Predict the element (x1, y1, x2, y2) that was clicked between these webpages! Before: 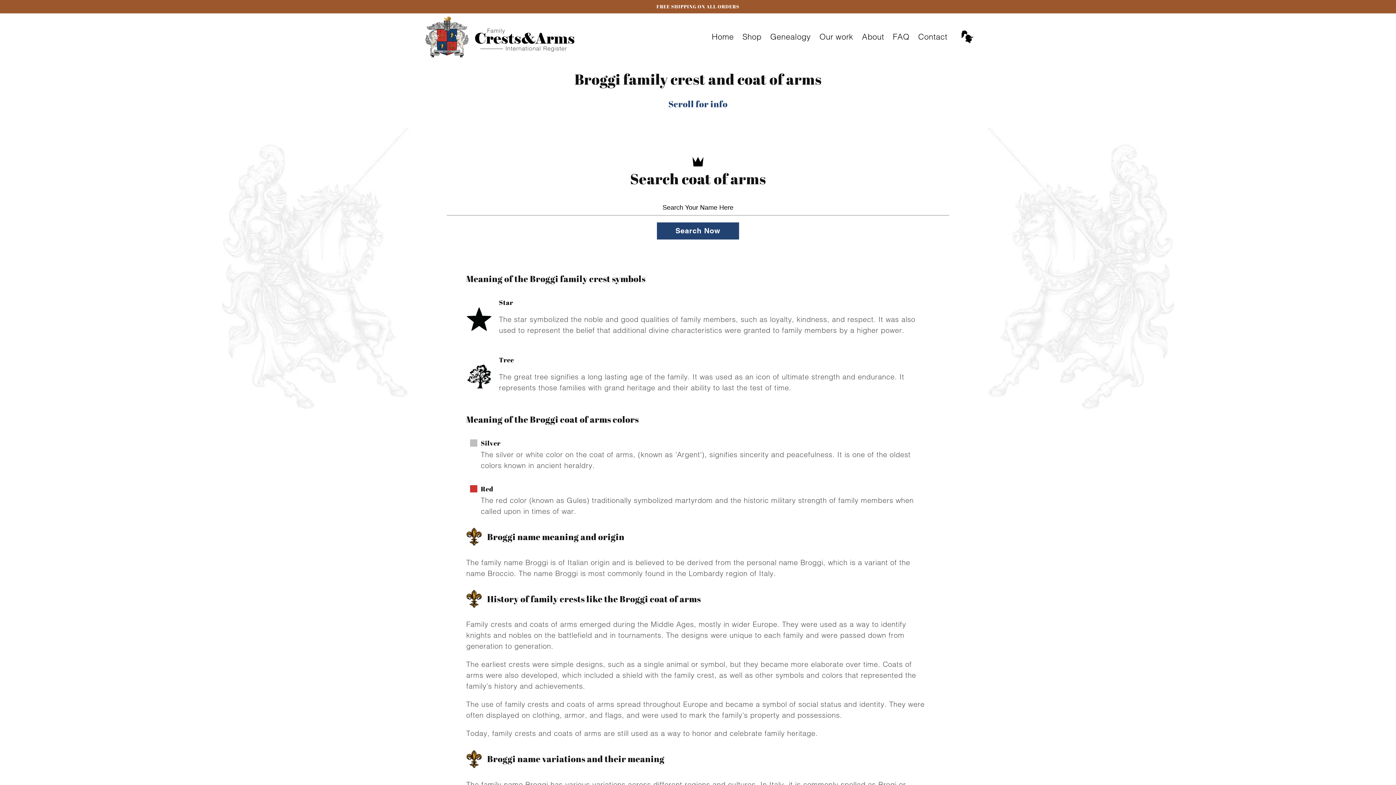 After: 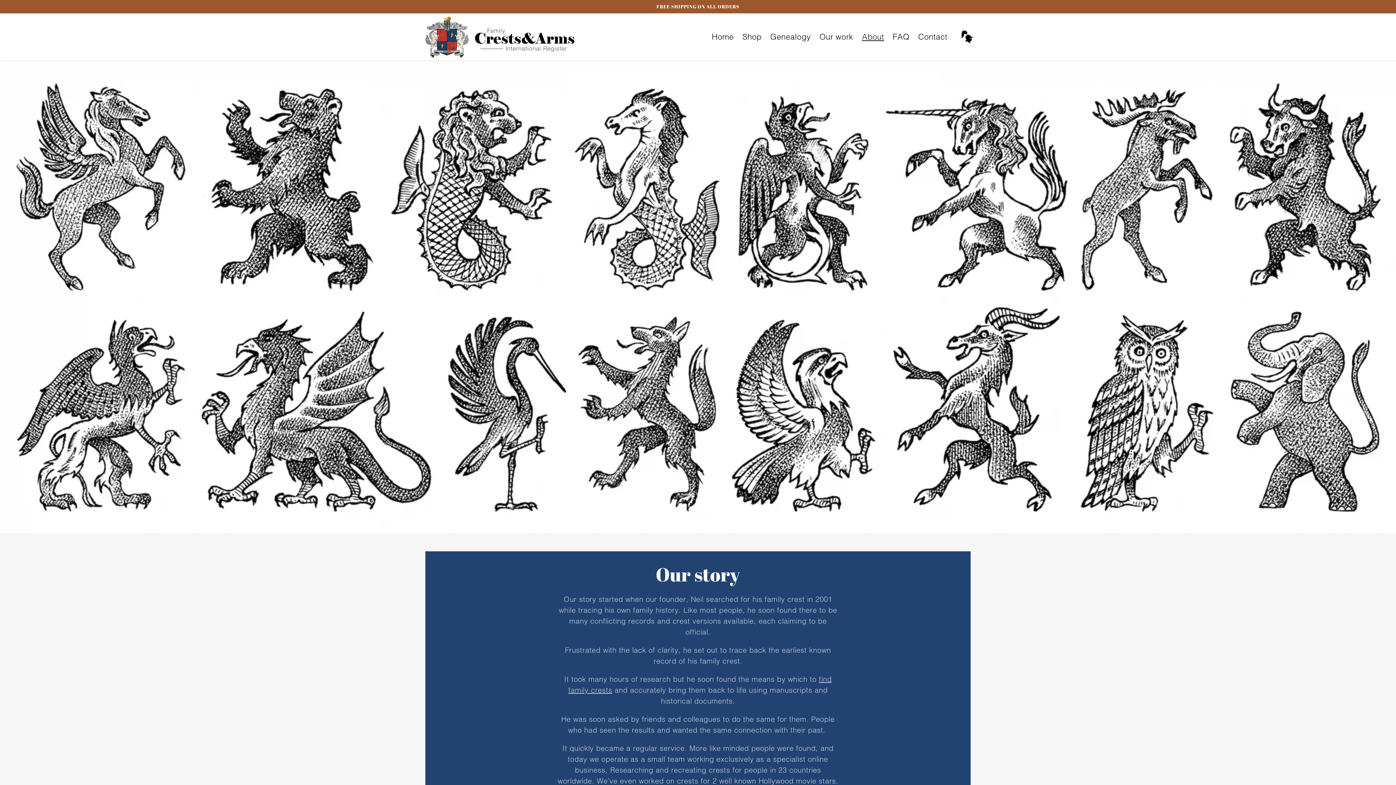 Action: bbox: (857, 27, 888, 46) label: About